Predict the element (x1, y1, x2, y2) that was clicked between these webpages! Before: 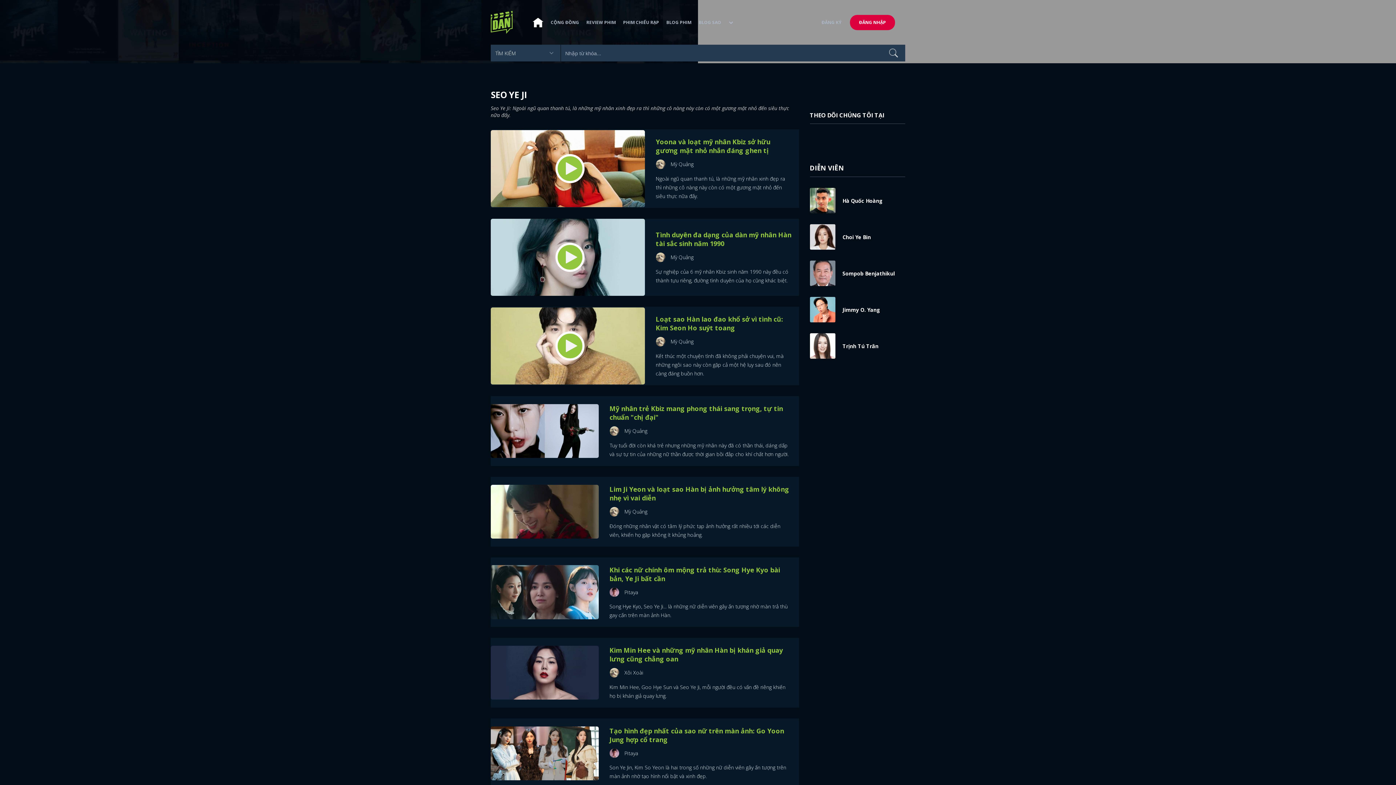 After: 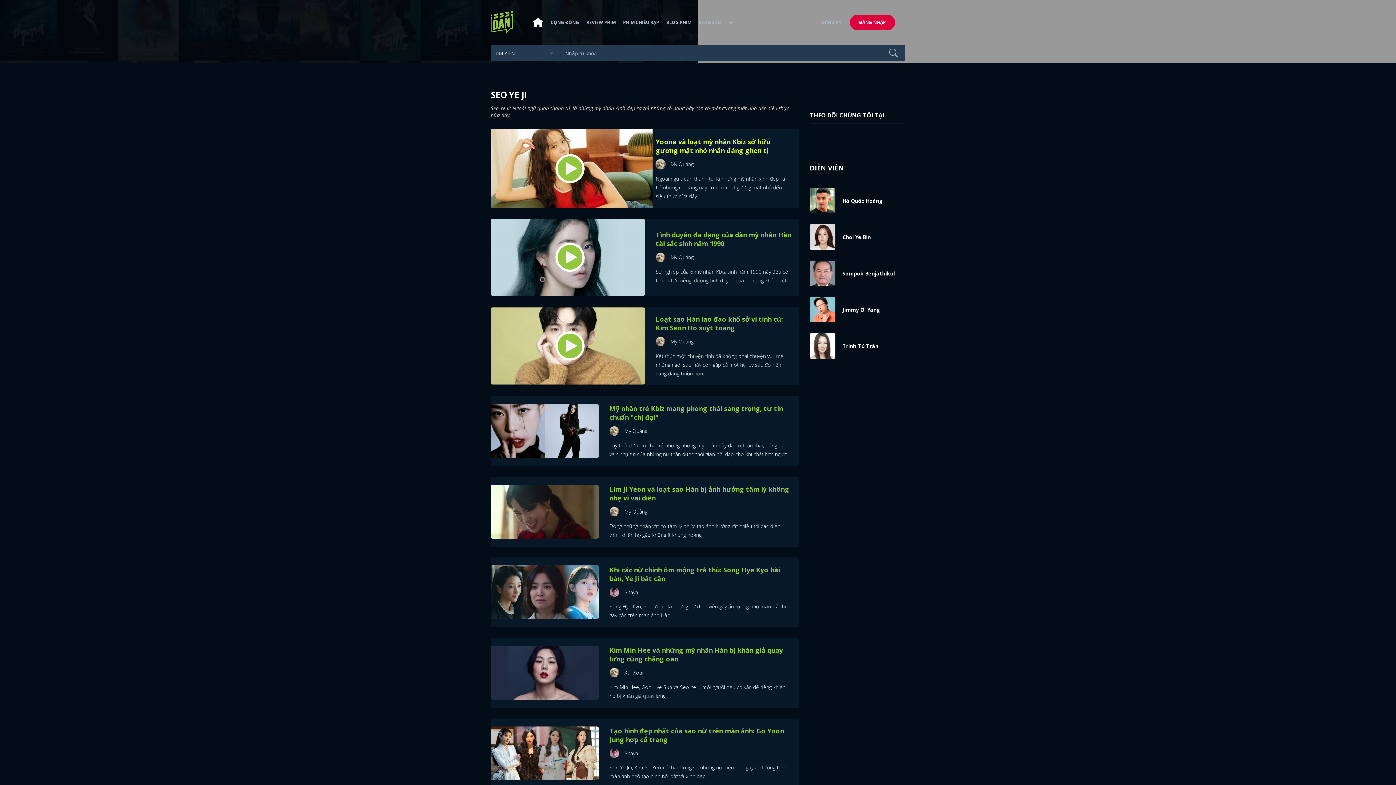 Action: bbox: (655, 159, 791, 169) label: Mỳ Quảng